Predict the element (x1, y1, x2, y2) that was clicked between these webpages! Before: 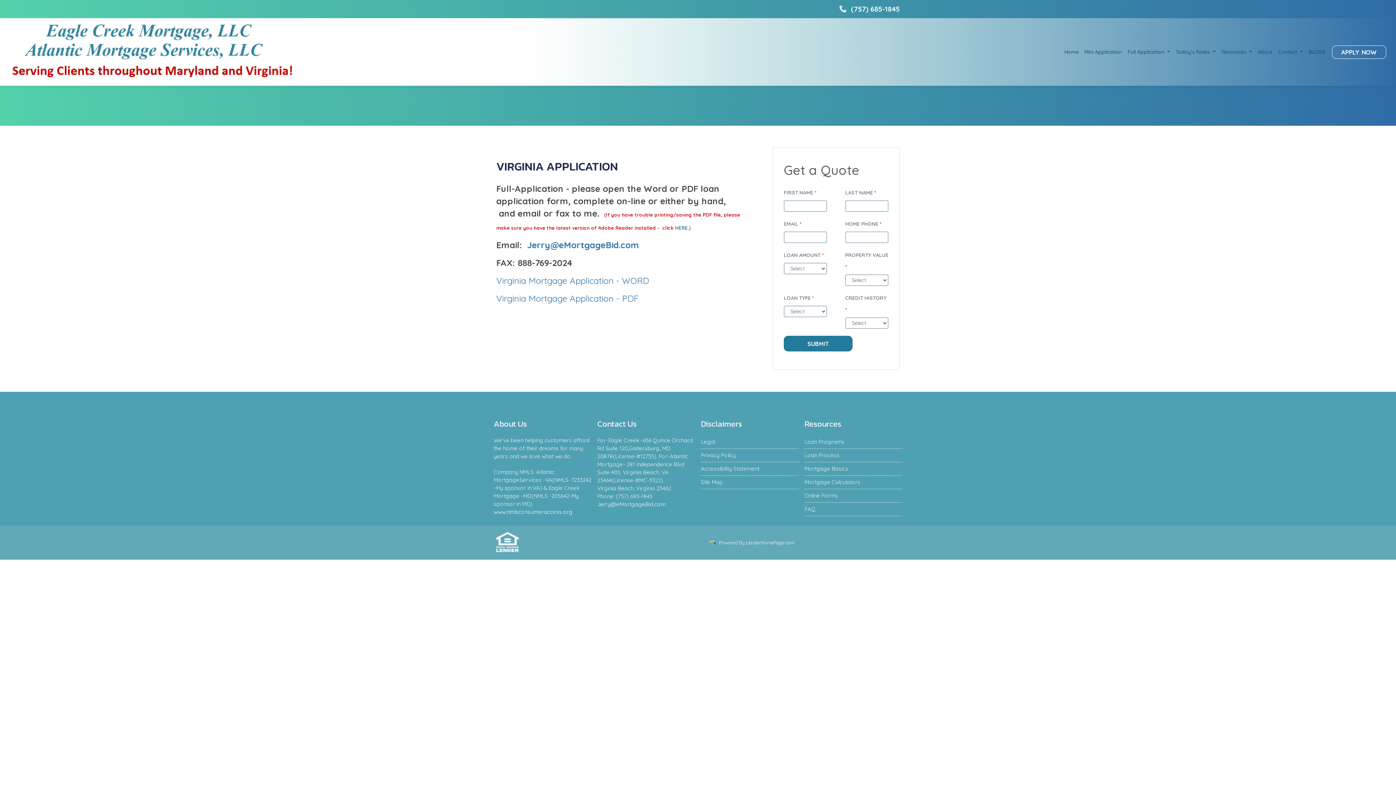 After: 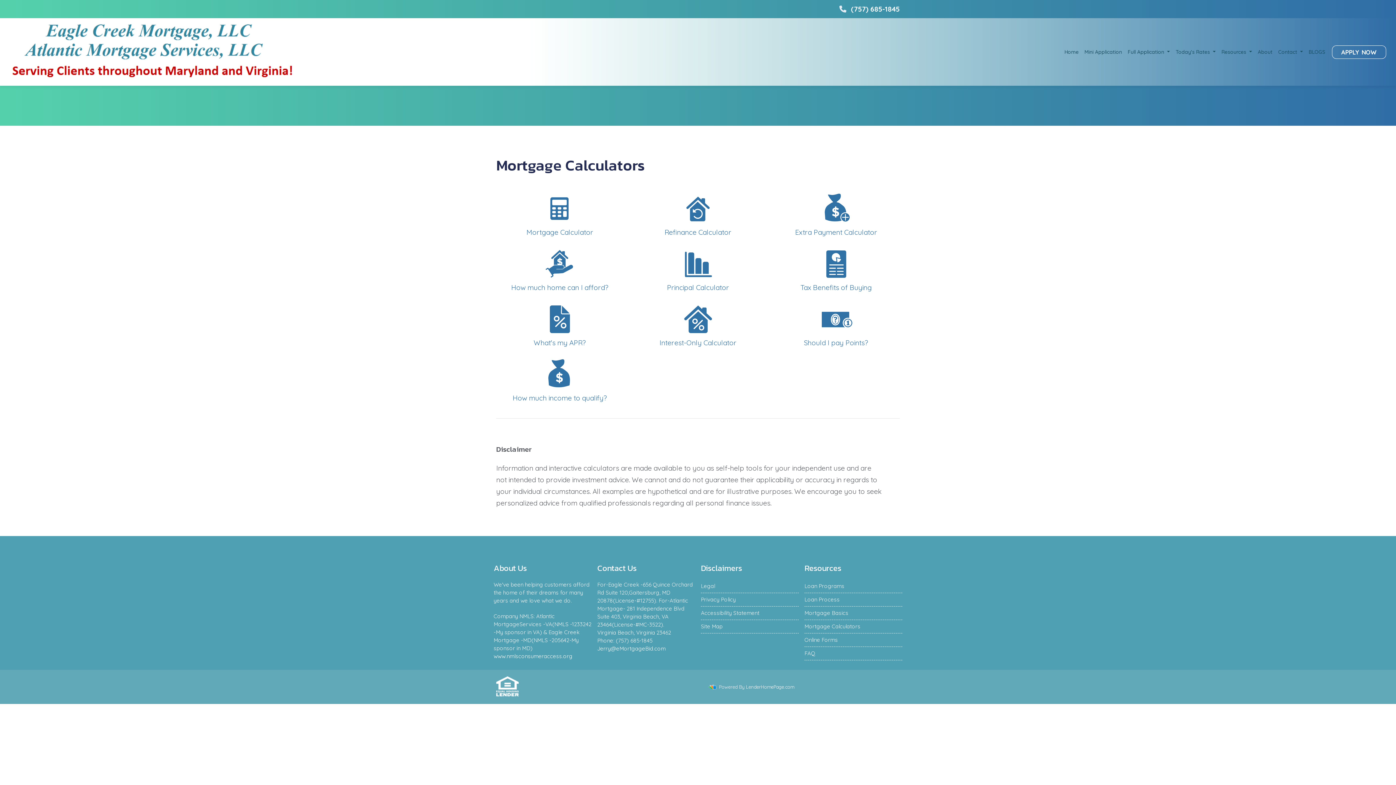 Action: label: Mortgage Calculators bbox: (804, 478, 860, 485)